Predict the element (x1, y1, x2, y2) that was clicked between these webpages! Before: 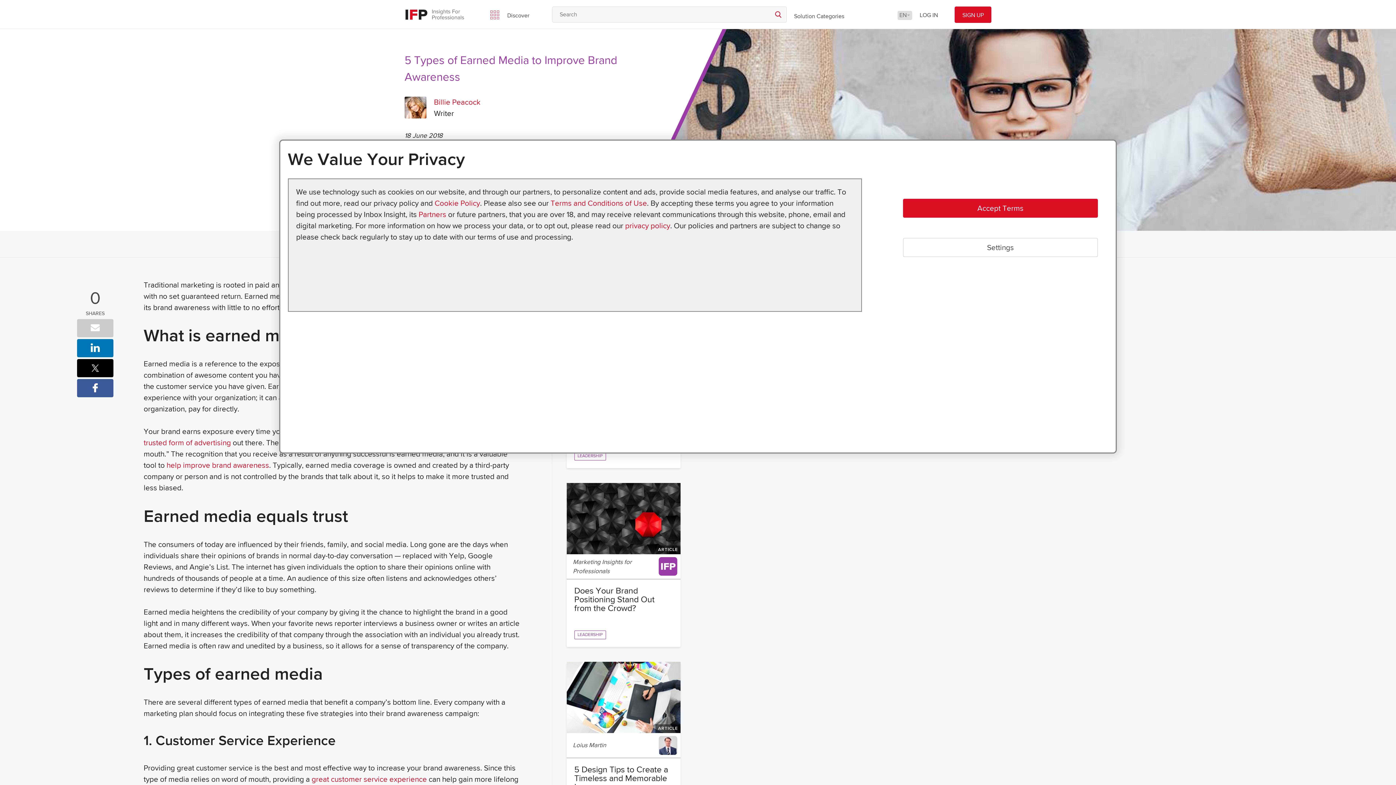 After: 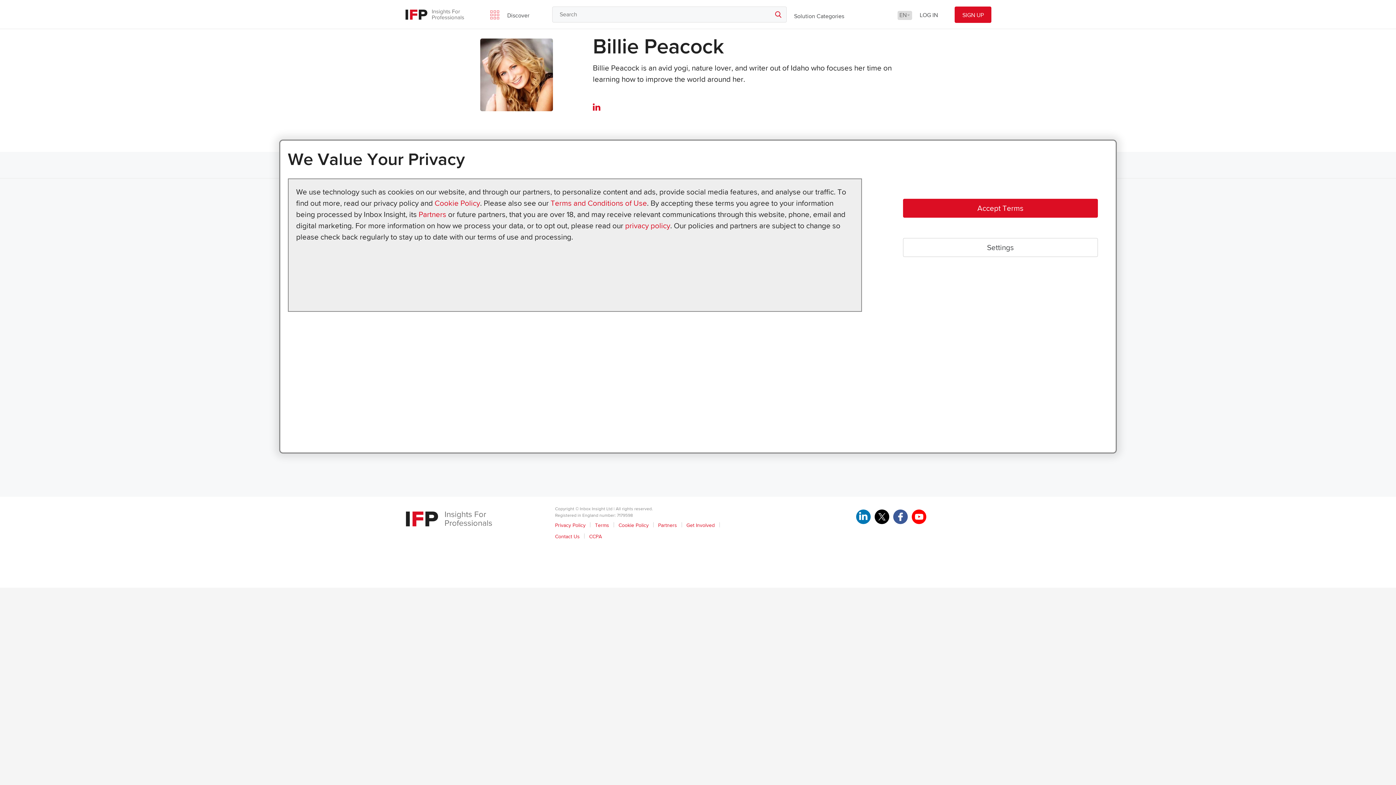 Action: bbox: (434, 97, 480, 107) label: Billie Peacock